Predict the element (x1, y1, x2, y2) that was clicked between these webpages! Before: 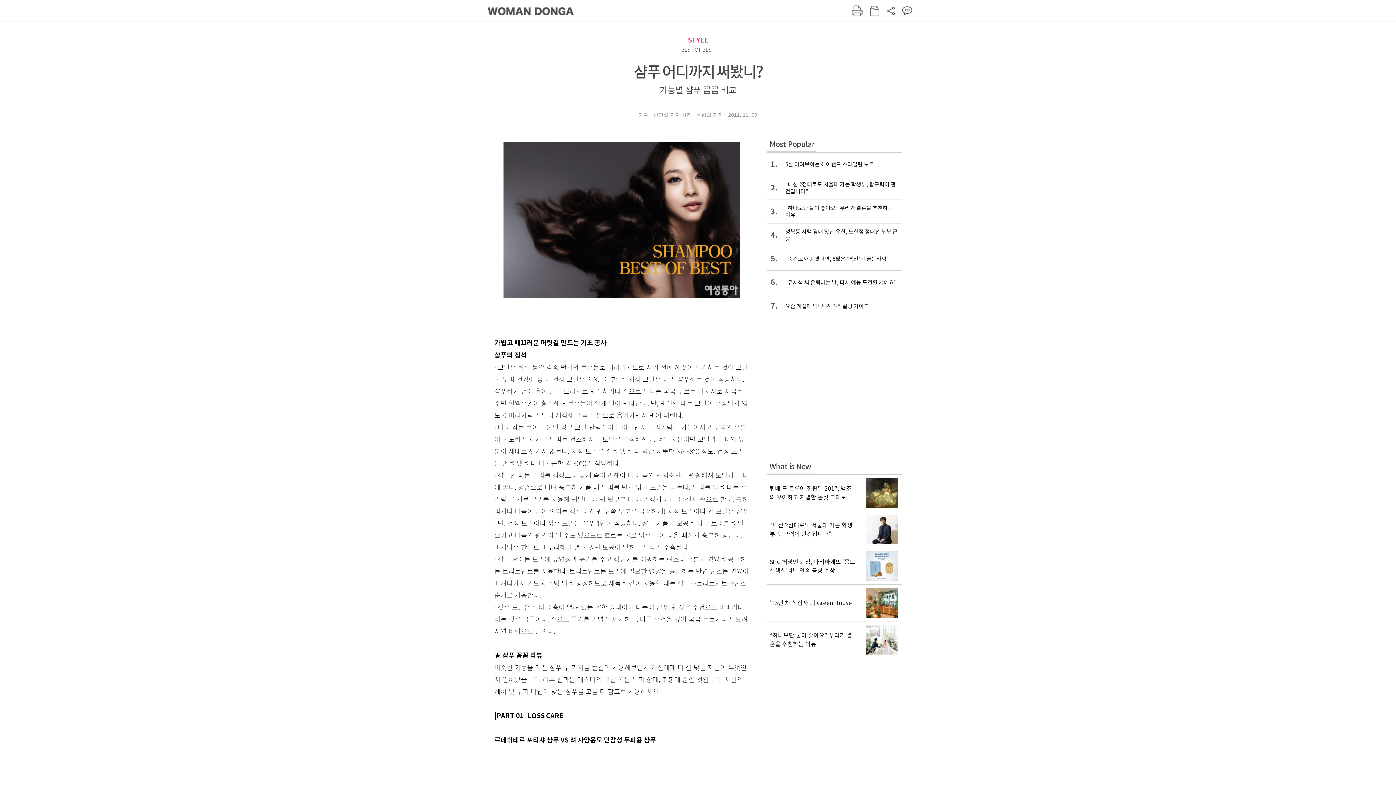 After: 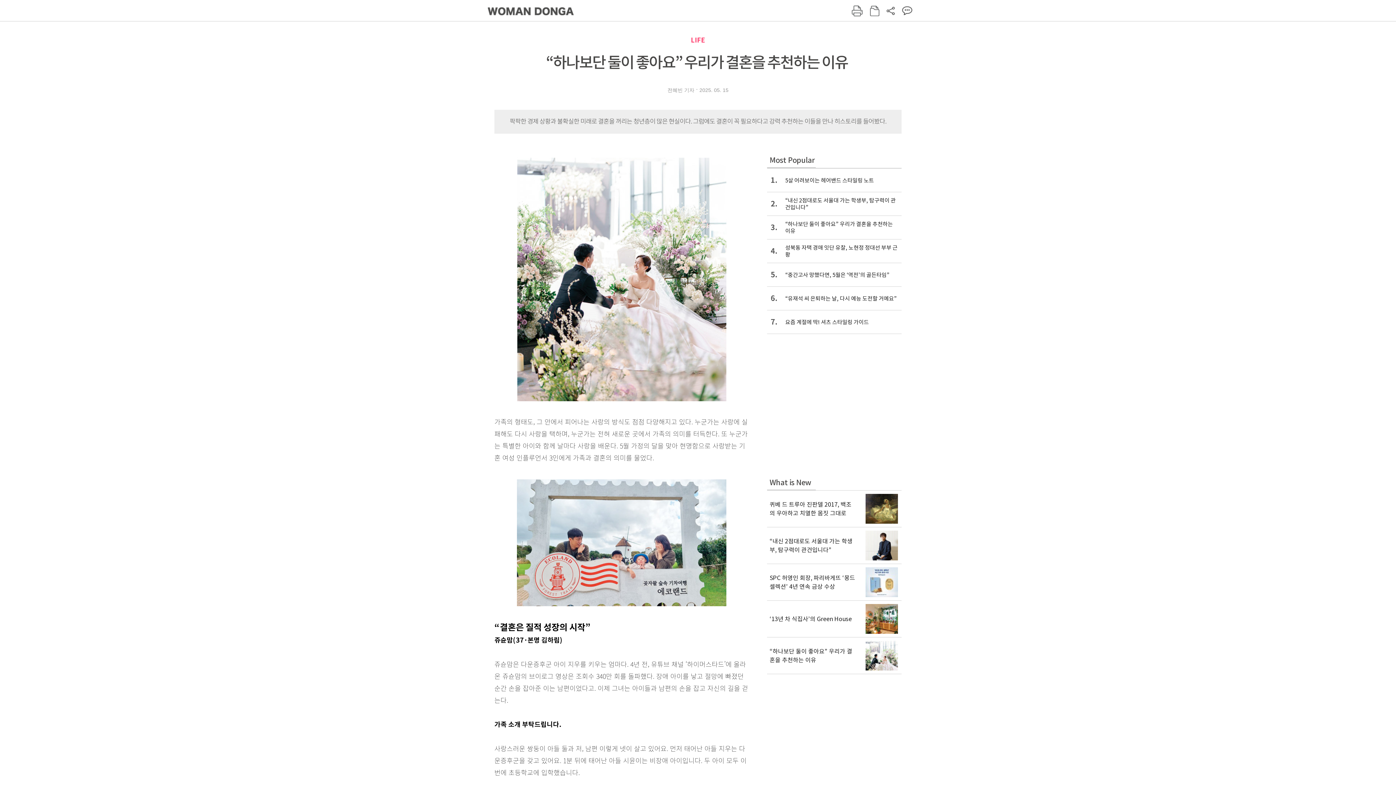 Action: bbox: (767, 199, 901, 223) label: 3.
“하나보단 둘이 좋아요” 우리가 결혼을 추천하는 이유 